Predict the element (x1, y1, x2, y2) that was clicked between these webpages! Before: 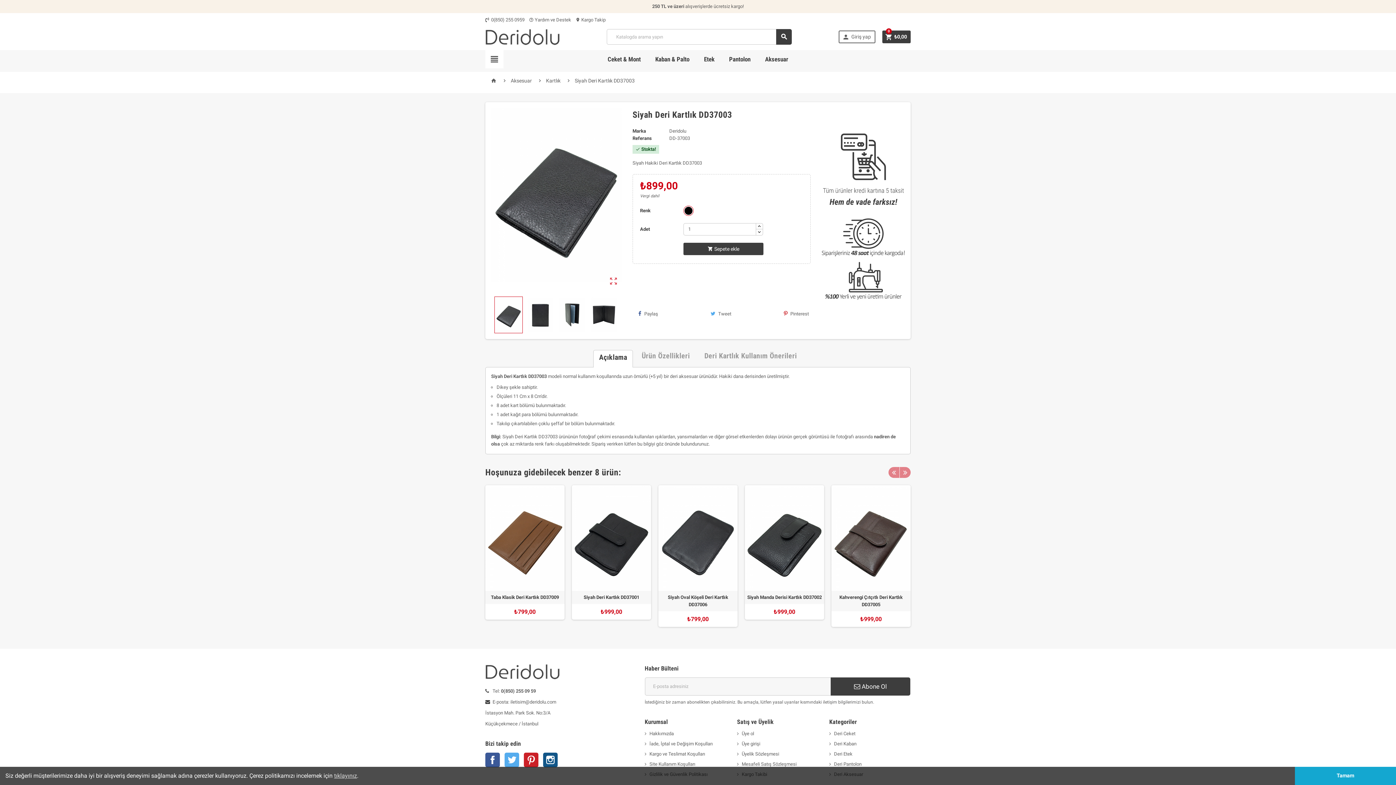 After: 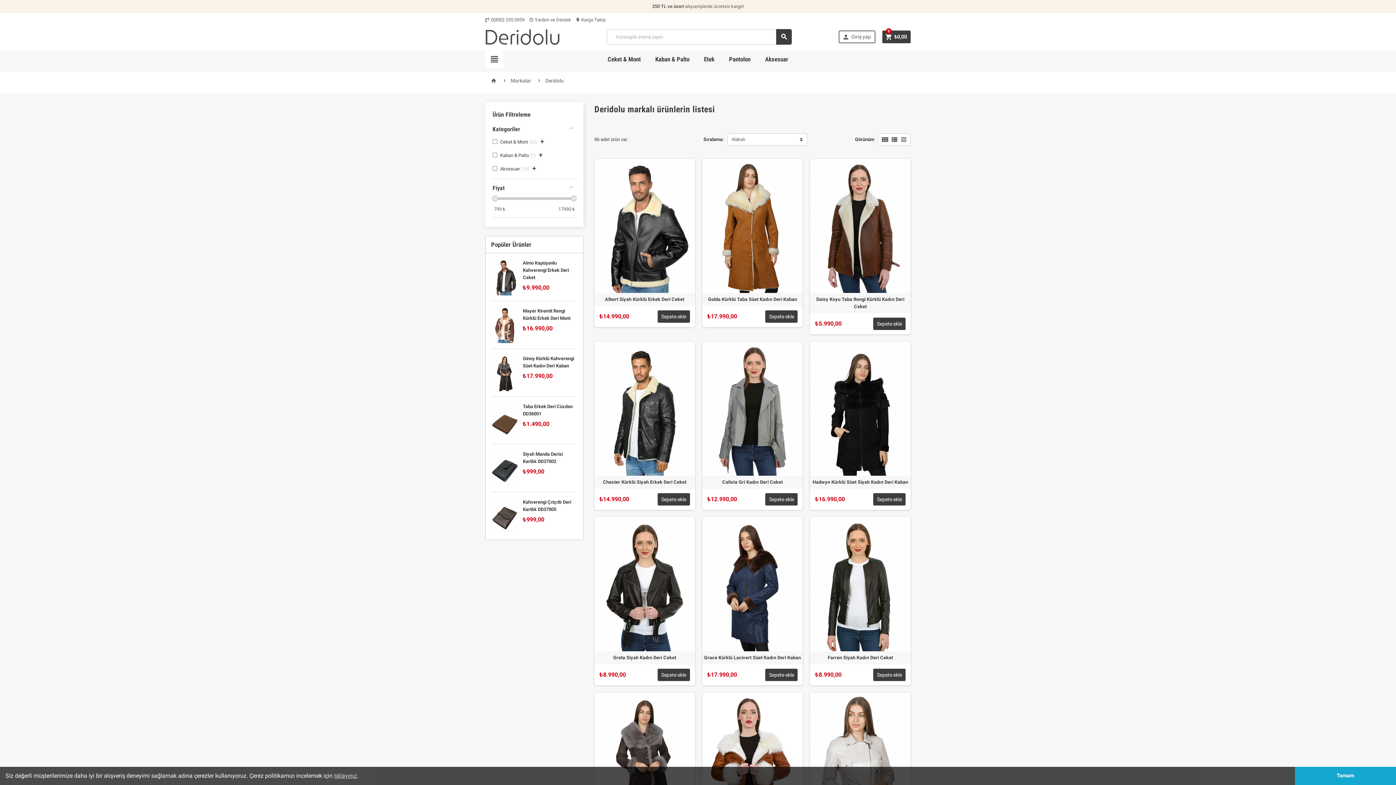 Action: label: Deridolu bbox: (669, 128, 686, 133)